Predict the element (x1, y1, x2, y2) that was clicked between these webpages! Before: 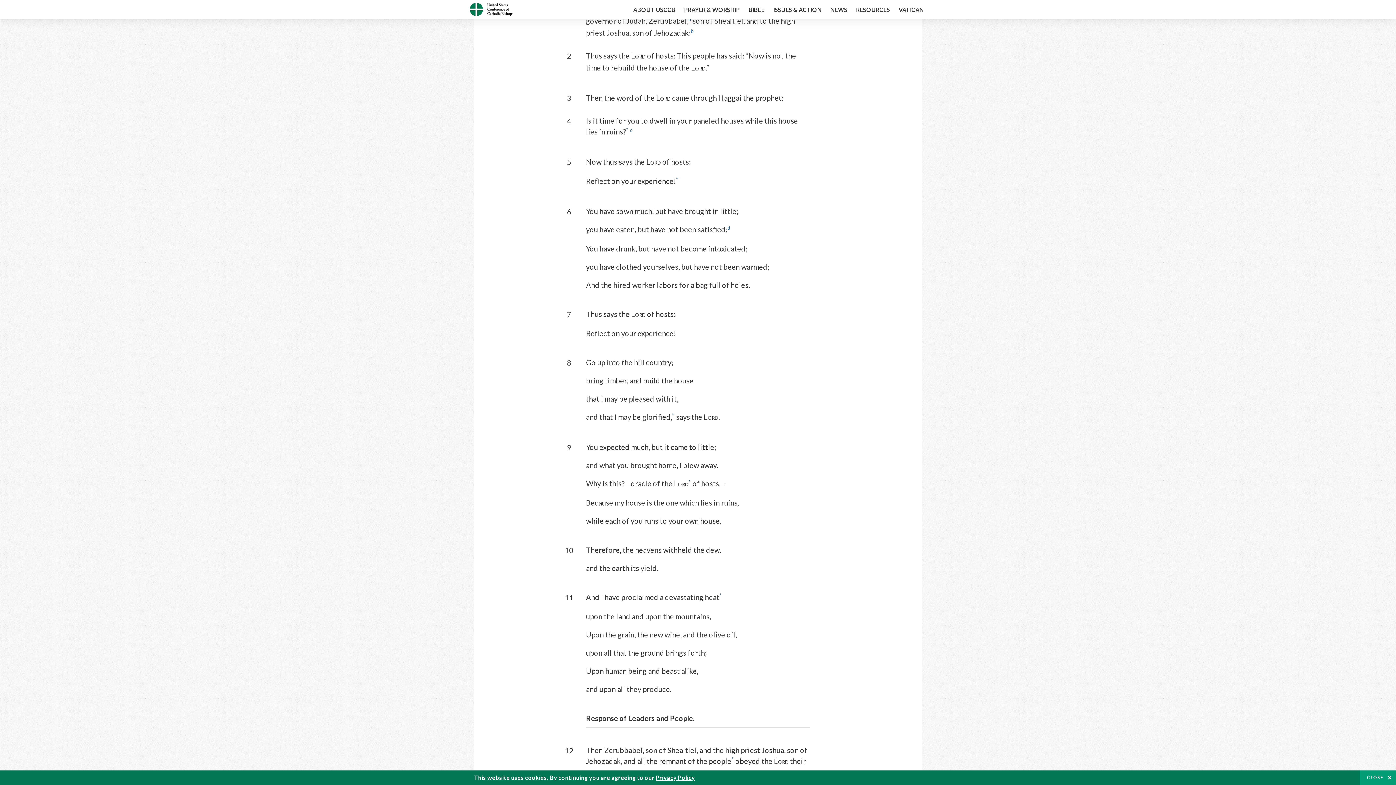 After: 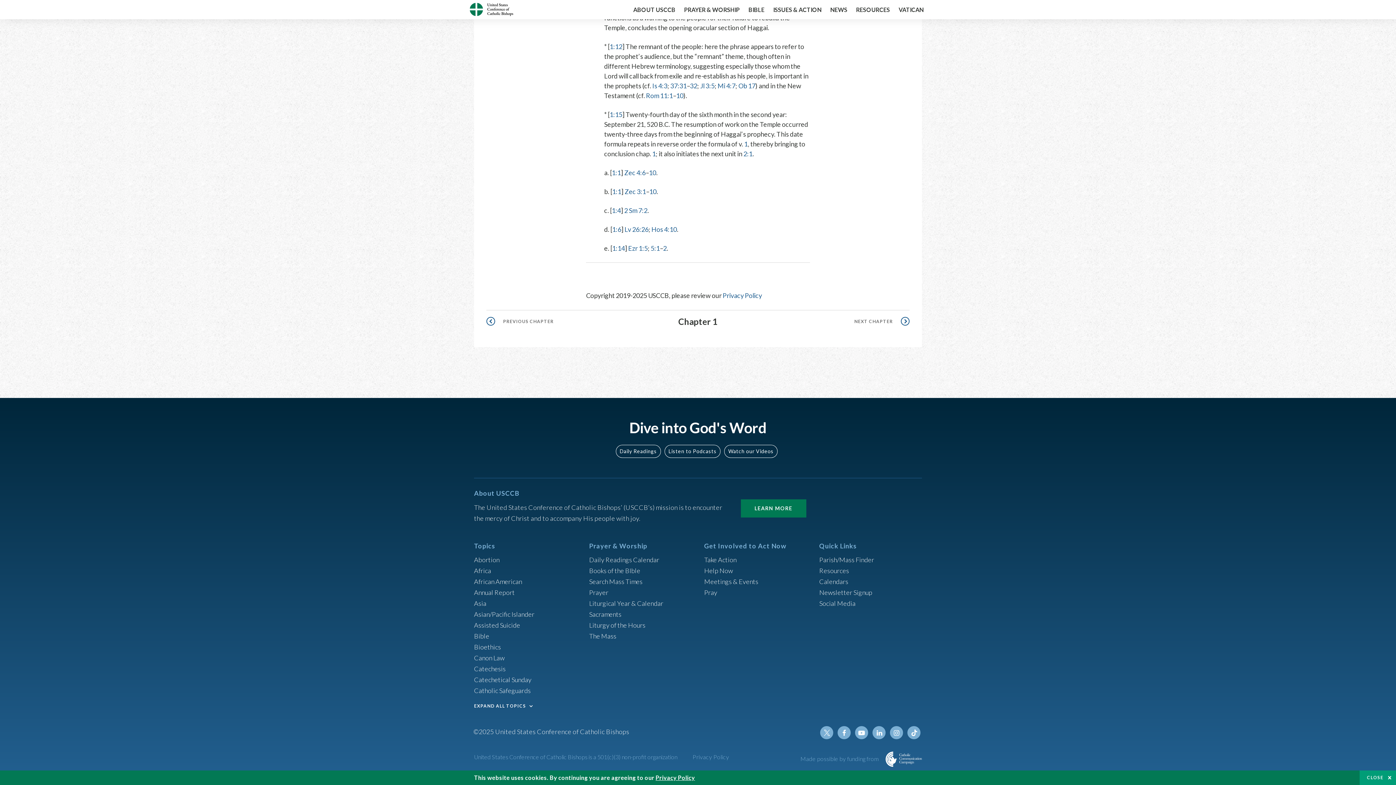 Action: label: d bbox: (727, 224, 730, 233)